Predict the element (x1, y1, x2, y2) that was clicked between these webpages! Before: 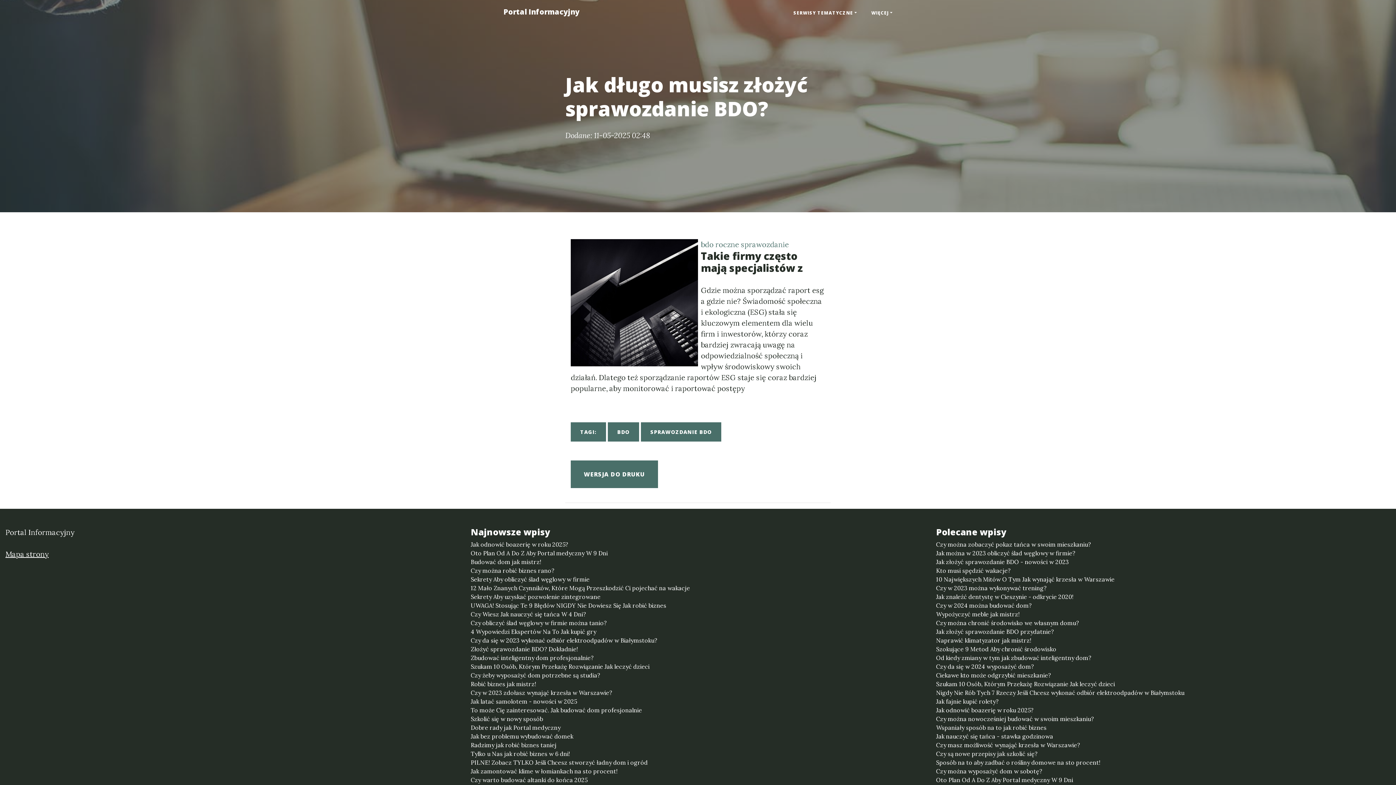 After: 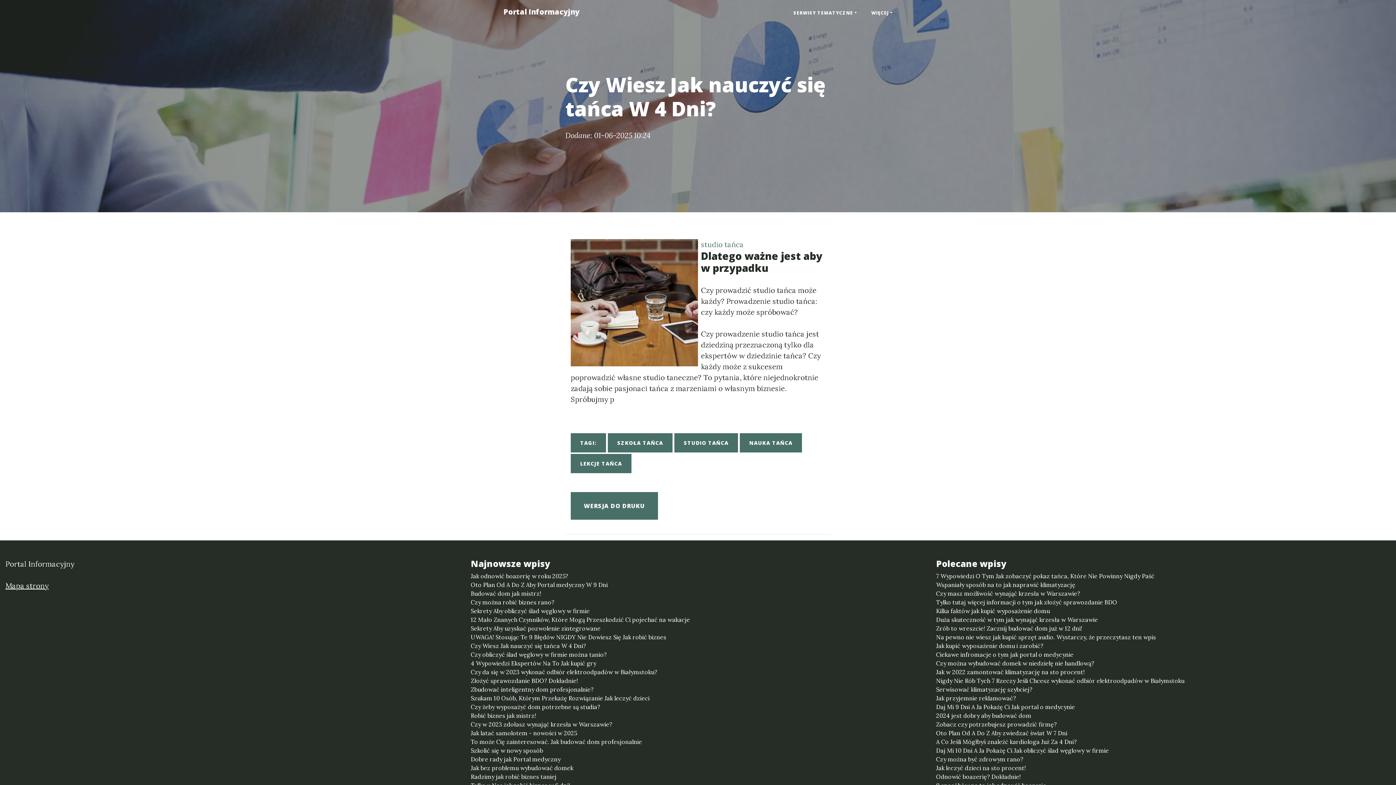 Action: label: Czy Wiesz Jak nauczyć się tańca W 4 Dni? bbox: (470, 610, 925, 618)